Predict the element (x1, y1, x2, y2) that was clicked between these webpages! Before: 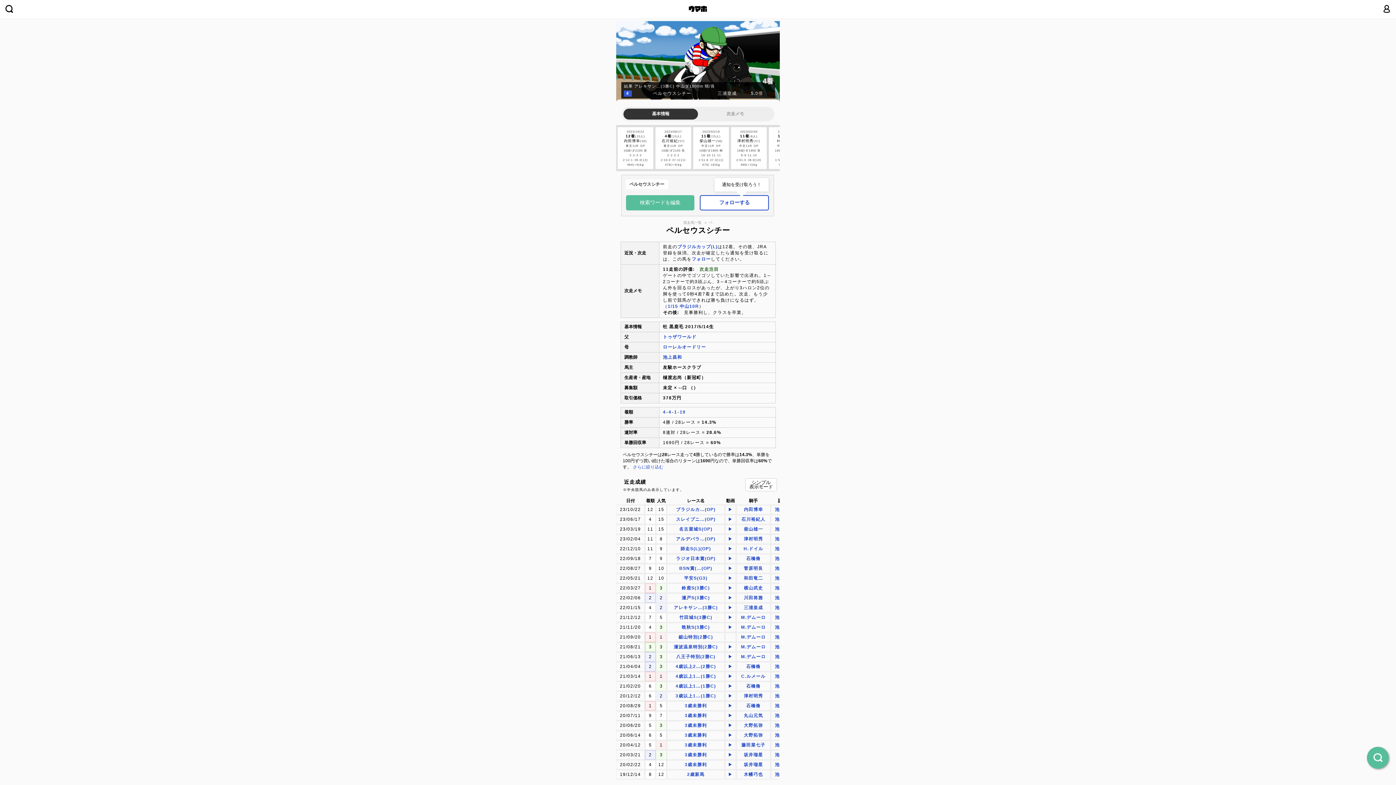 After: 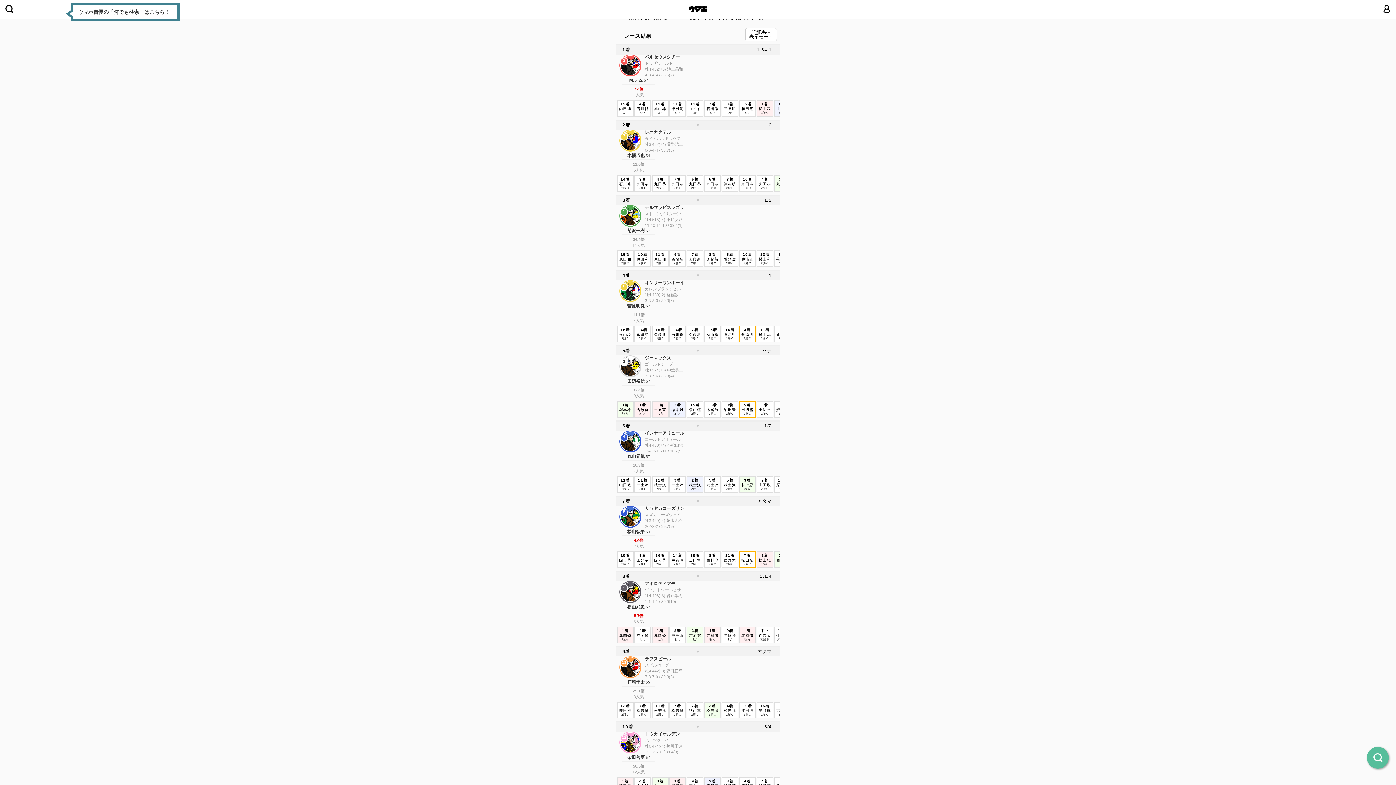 Action: bbox: (668, 634, 723, 640) label: 鋸山特別(2勝C)